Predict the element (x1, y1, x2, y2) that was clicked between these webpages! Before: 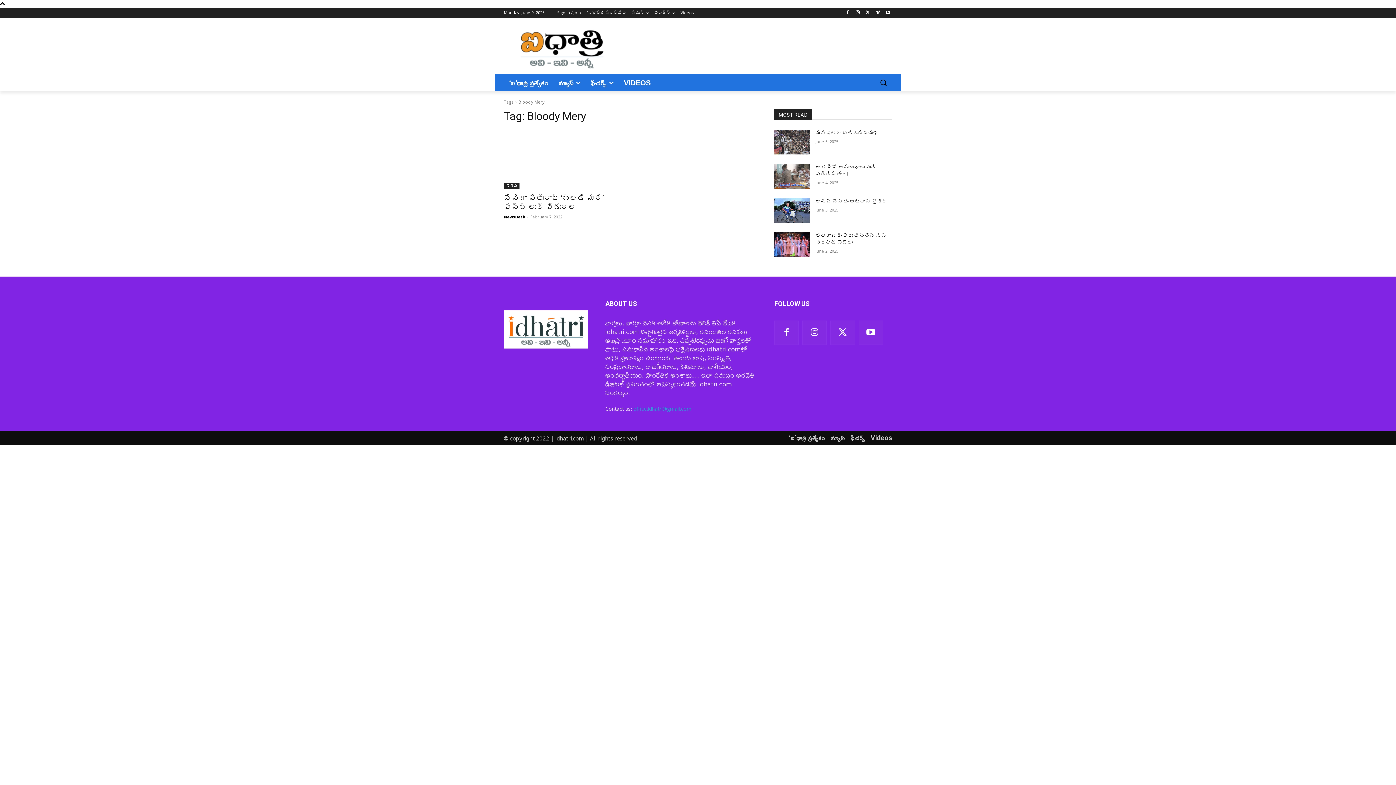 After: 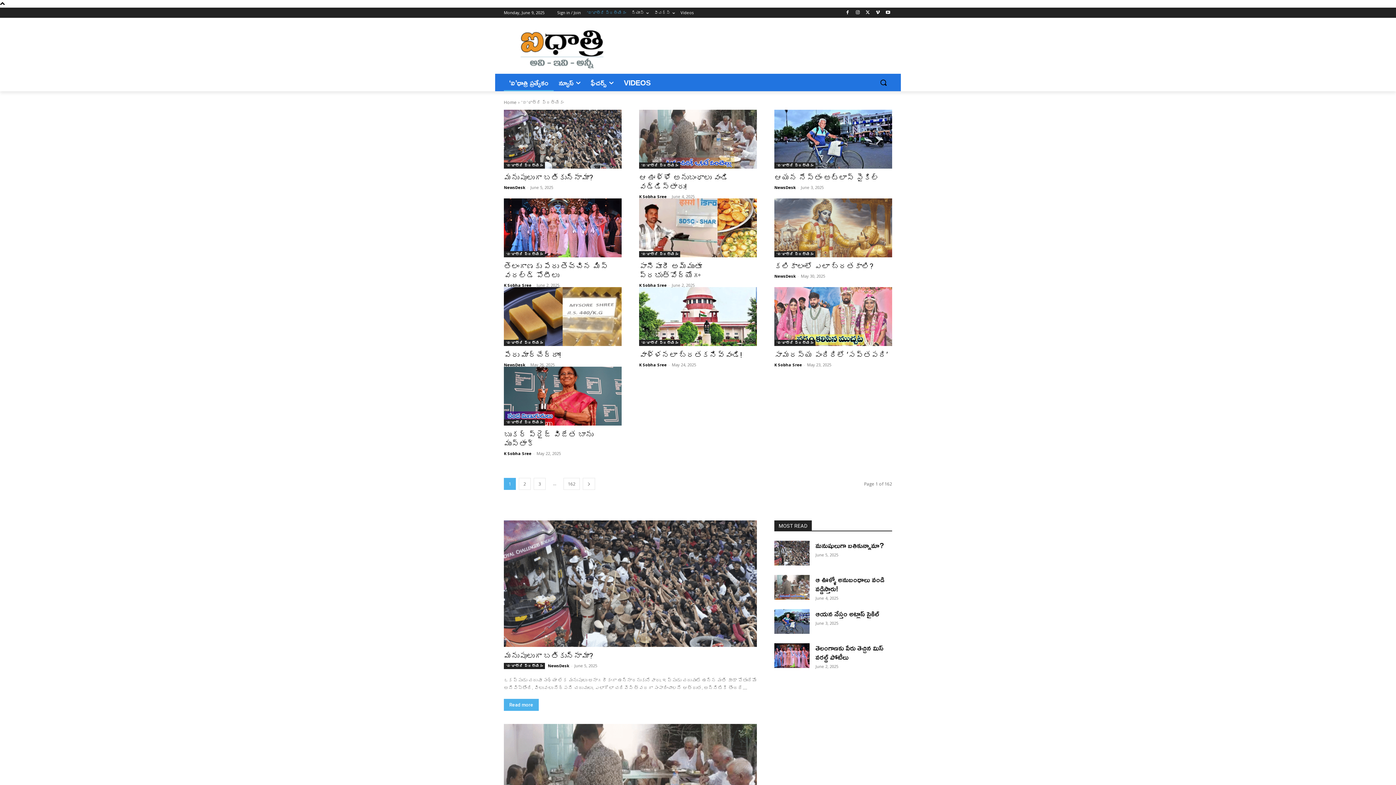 Action: label: ‘ఐ’ధాత్రి ప్రత్యేకం bbox: (587, 7, 626, 17)